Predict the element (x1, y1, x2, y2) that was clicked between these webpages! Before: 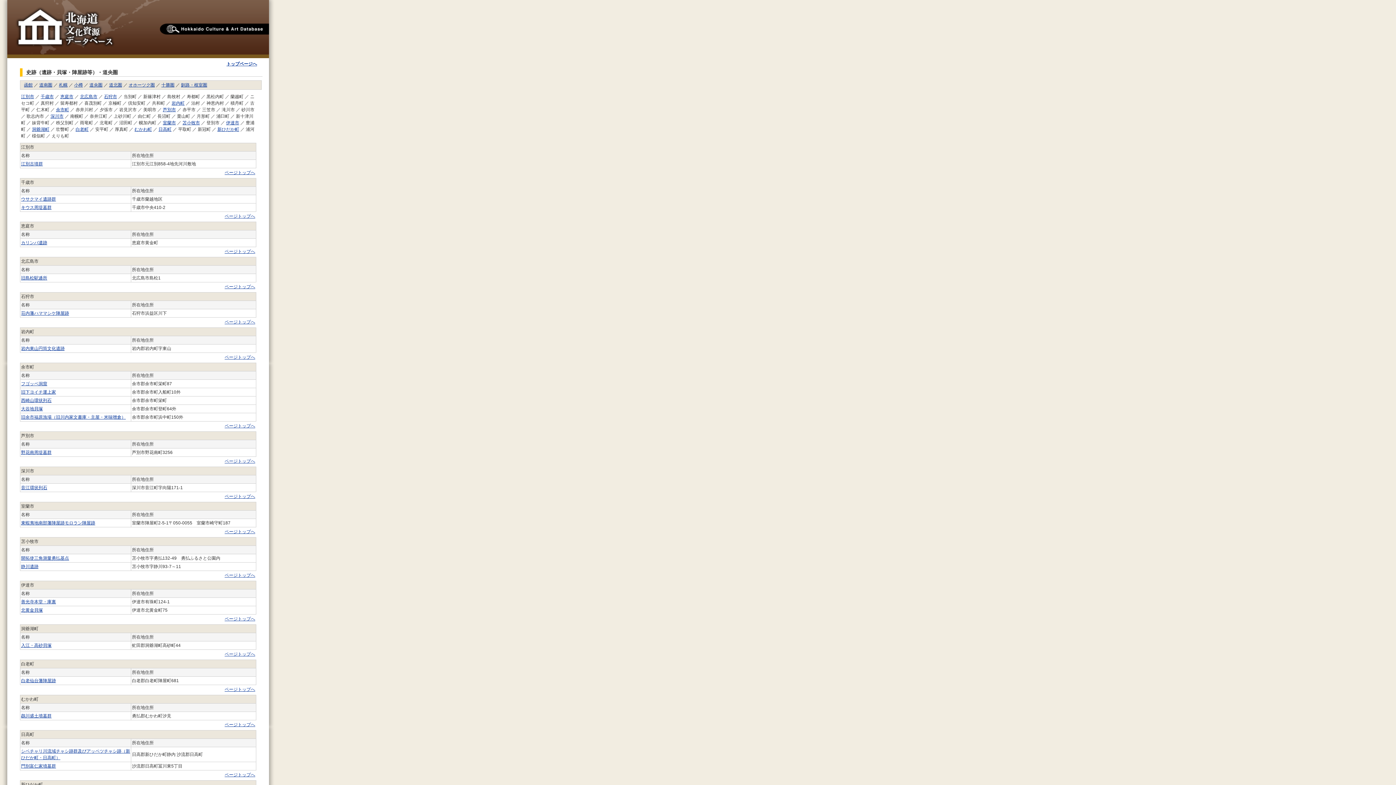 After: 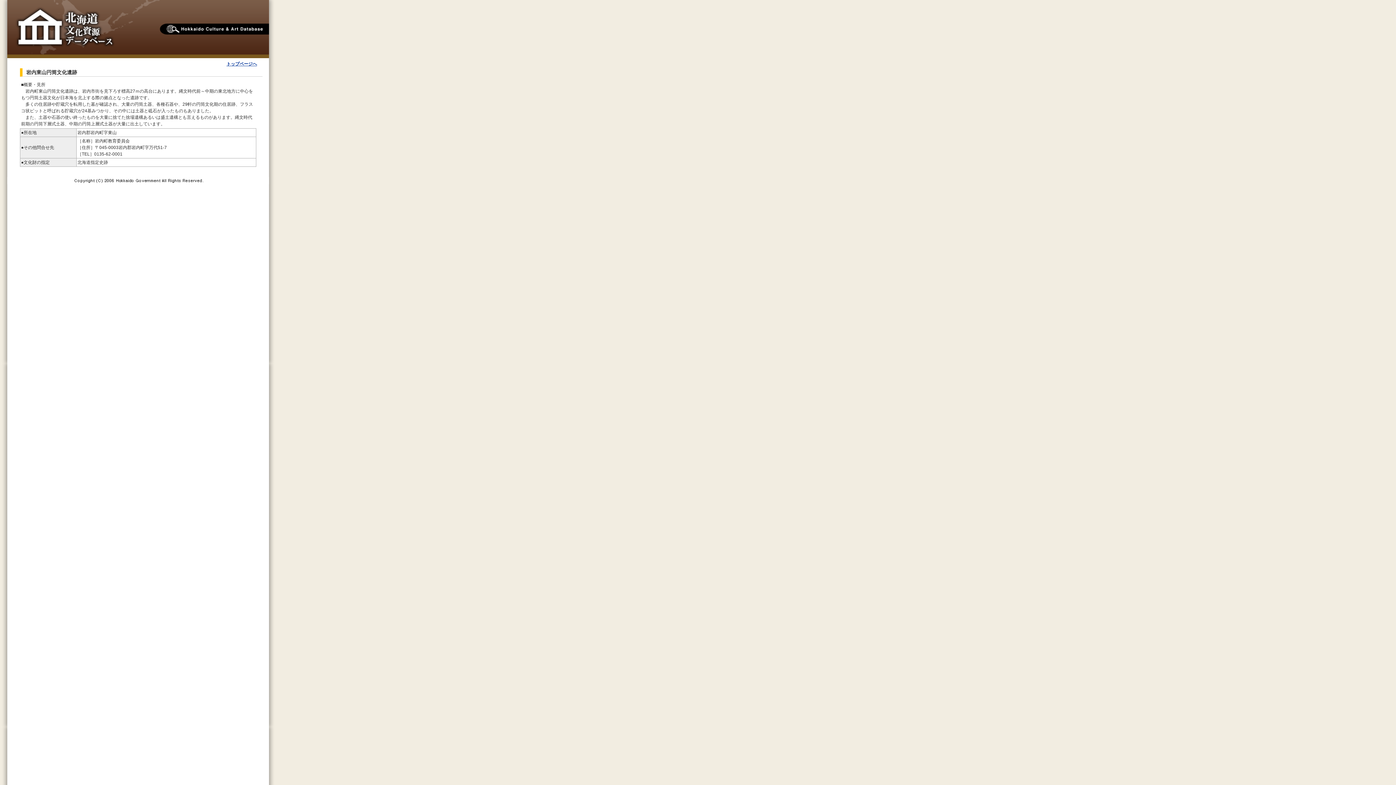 Action: bbox: (21, 346, 64, 351) label: 岩内東山円筒文化遺跡